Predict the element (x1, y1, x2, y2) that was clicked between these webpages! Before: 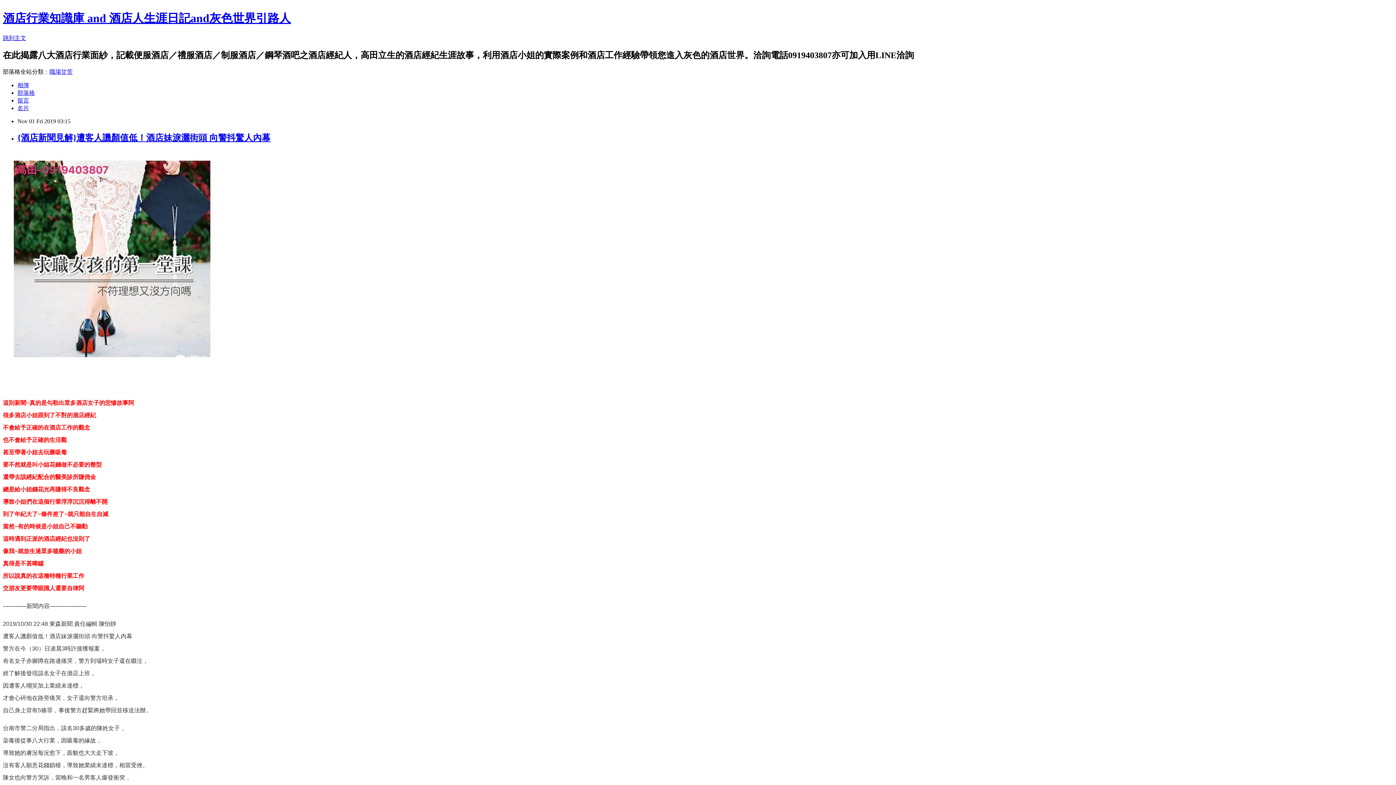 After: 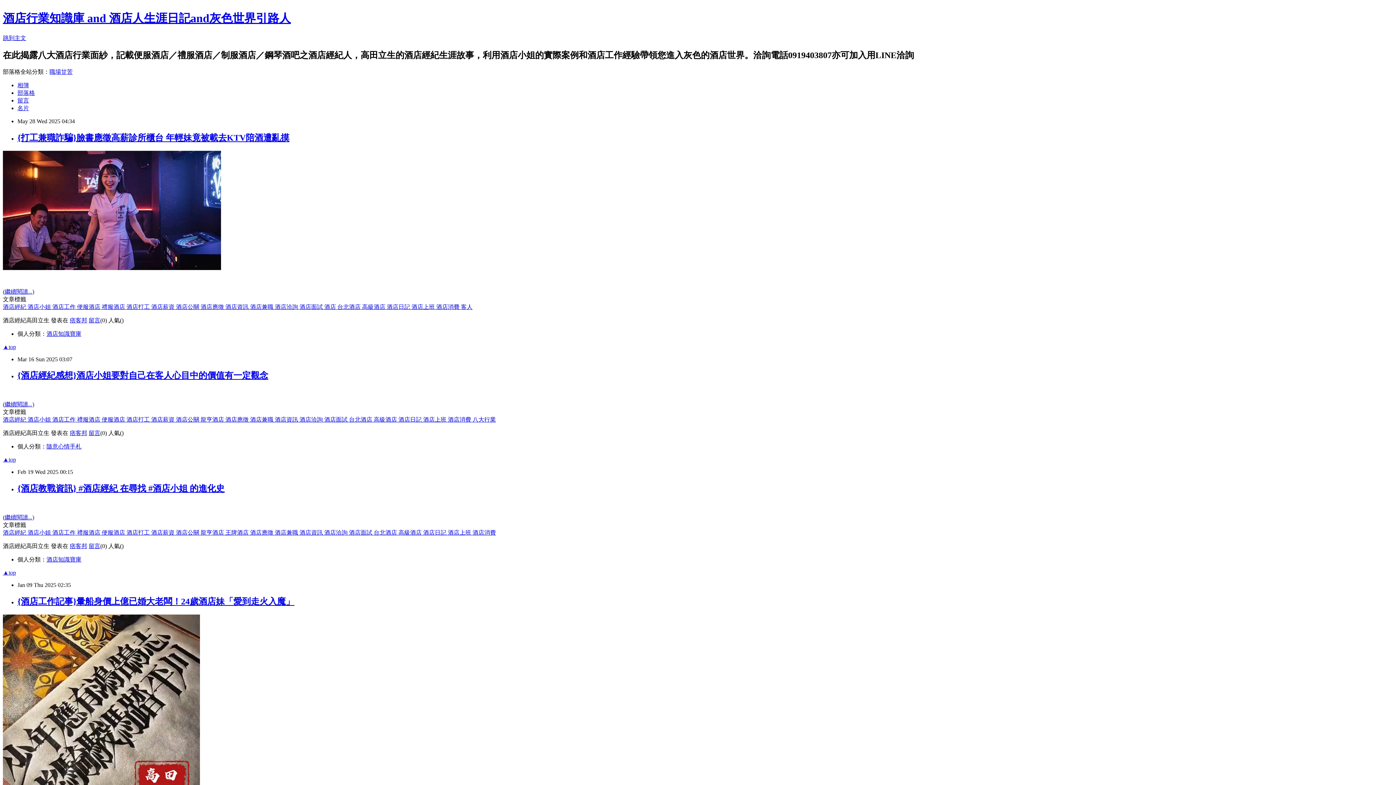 Action: label: 部落格 bbox: (17, 89, 34, 95)